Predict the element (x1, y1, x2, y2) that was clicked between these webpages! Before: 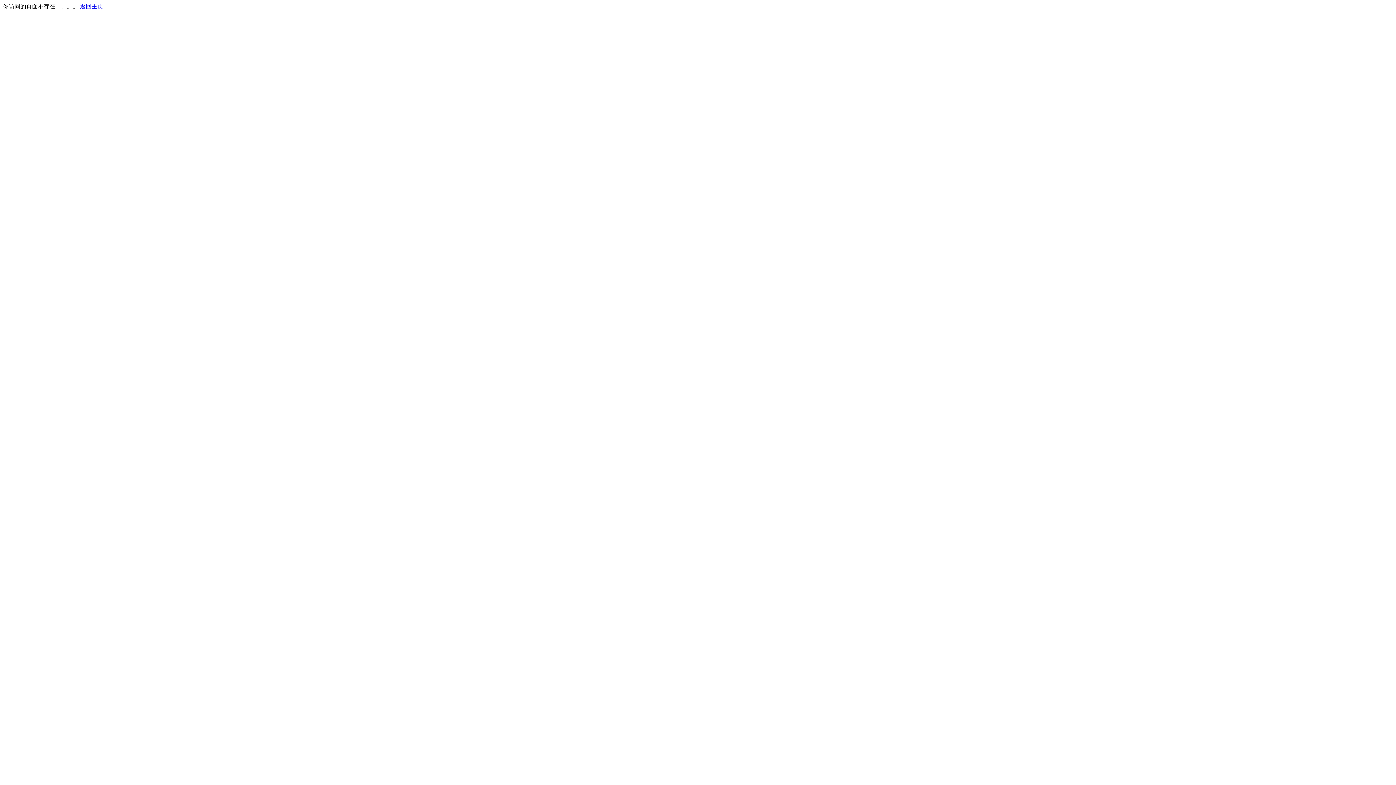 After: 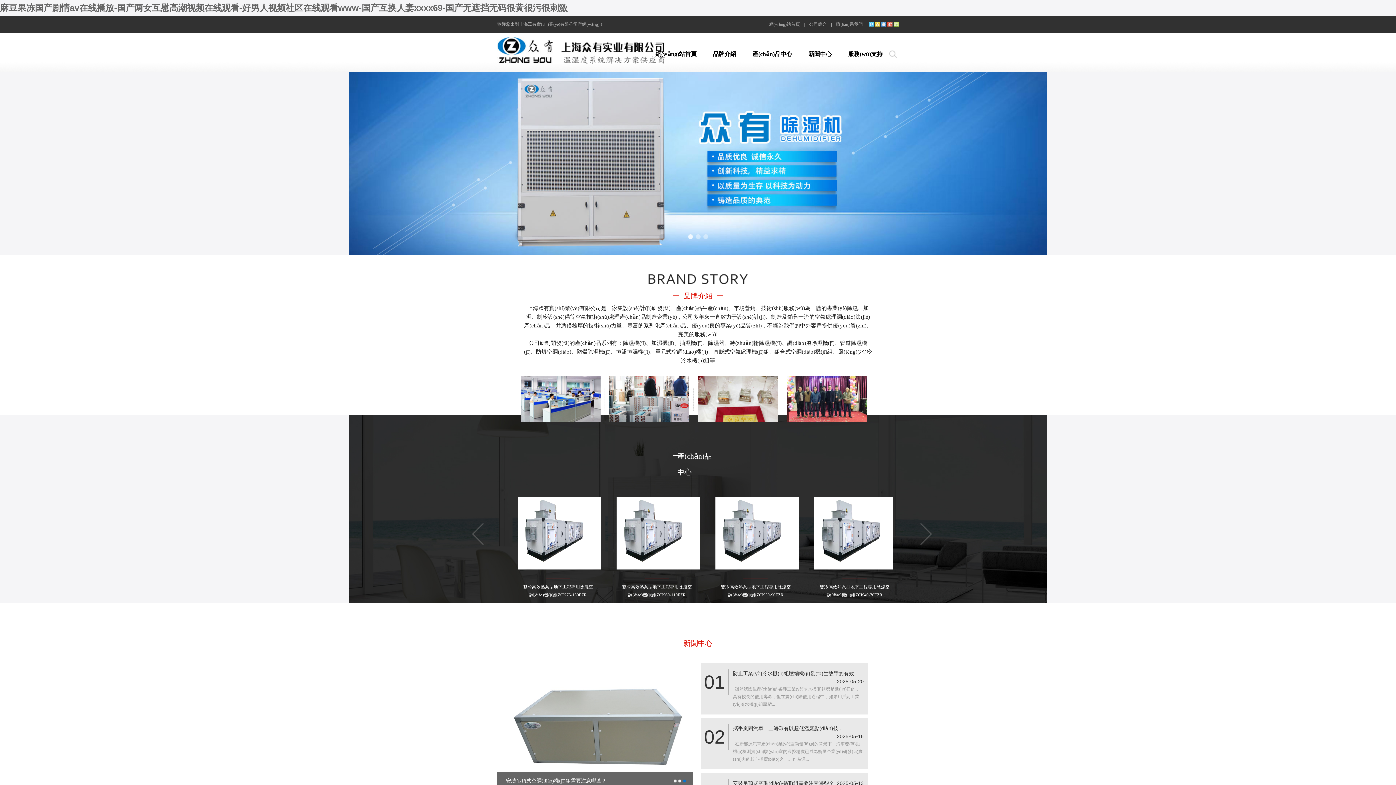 Action: bbox: (80, 3, 103, 9) label: 返回主页